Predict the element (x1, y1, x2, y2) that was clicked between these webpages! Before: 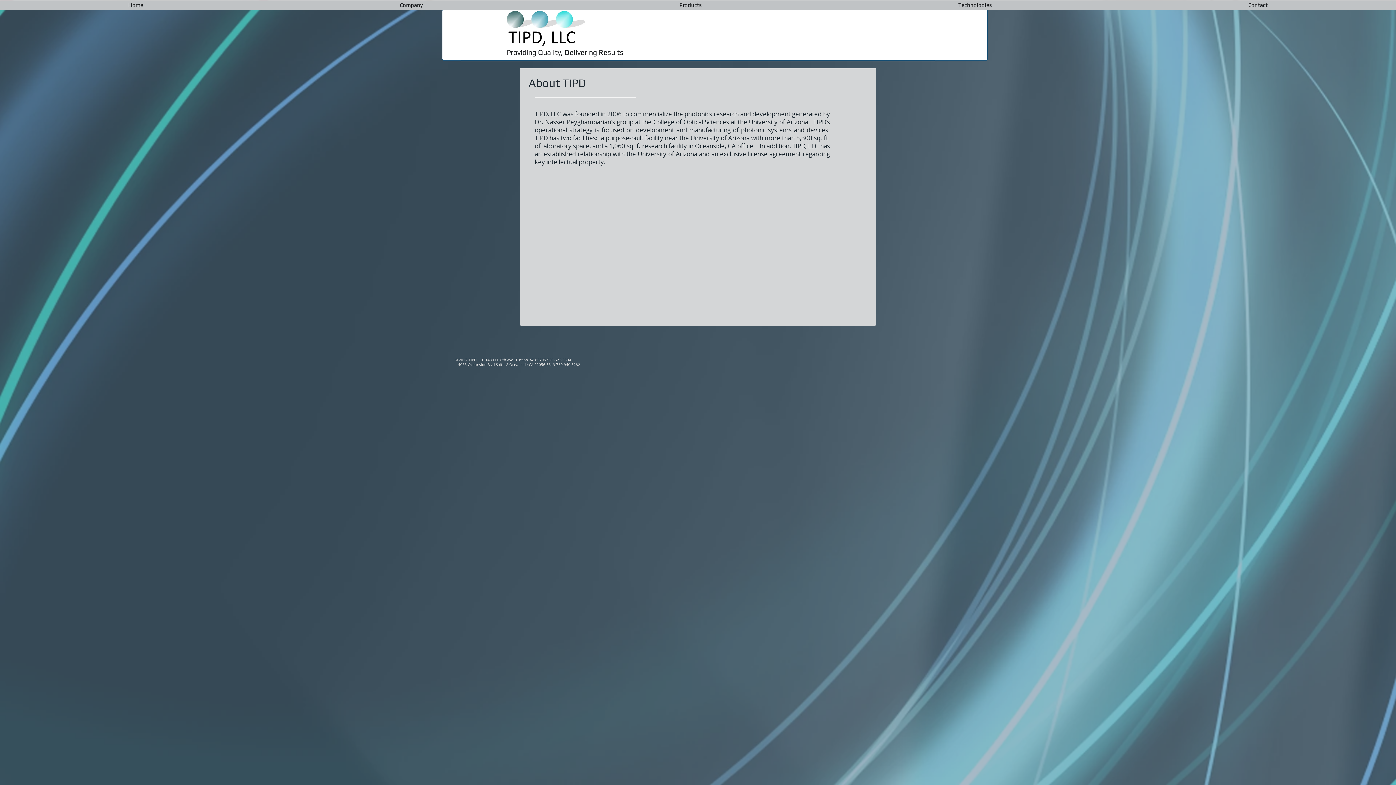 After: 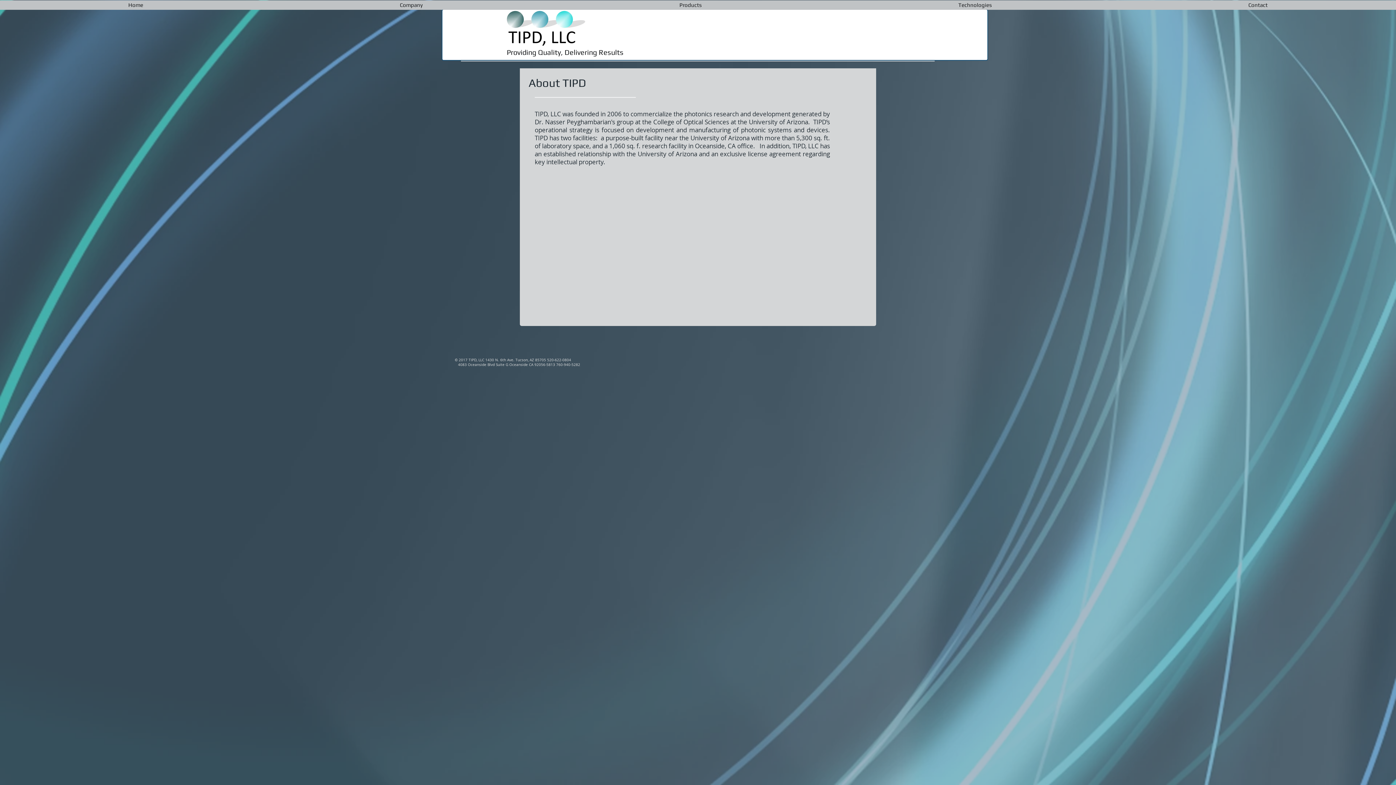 Action: bbox: (271, 0, 551, 9) label: Company